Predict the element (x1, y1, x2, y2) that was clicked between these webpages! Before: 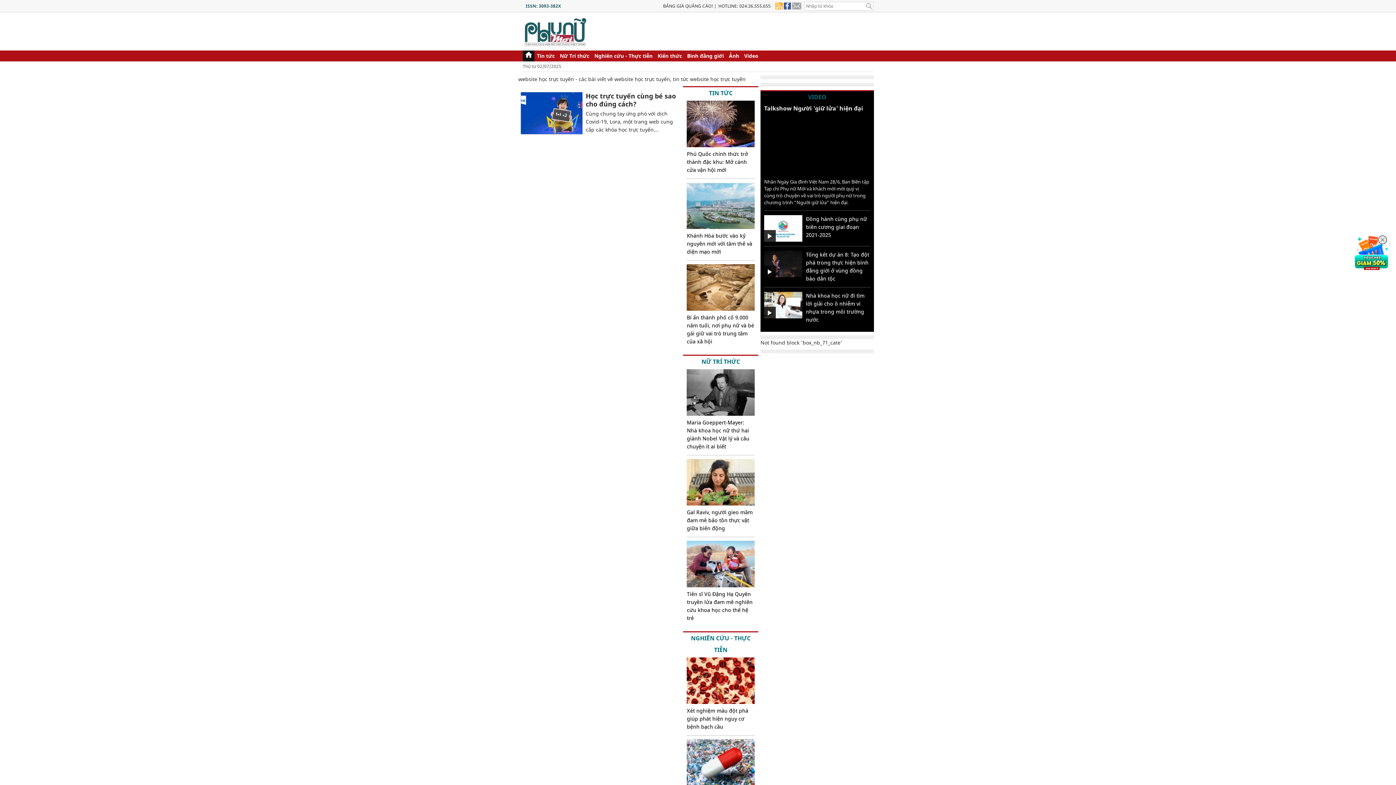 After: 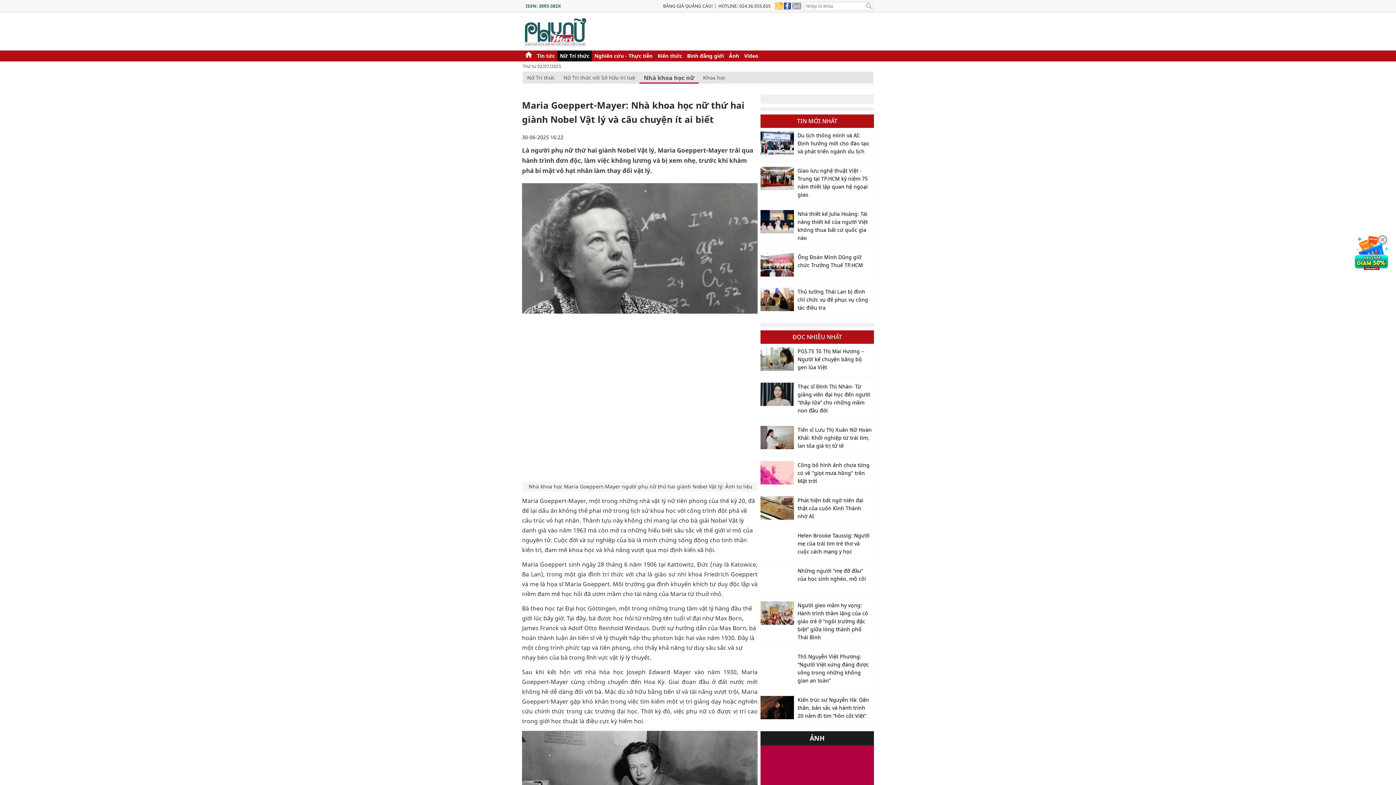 Action: bbox: (687, 388, 754, 395)